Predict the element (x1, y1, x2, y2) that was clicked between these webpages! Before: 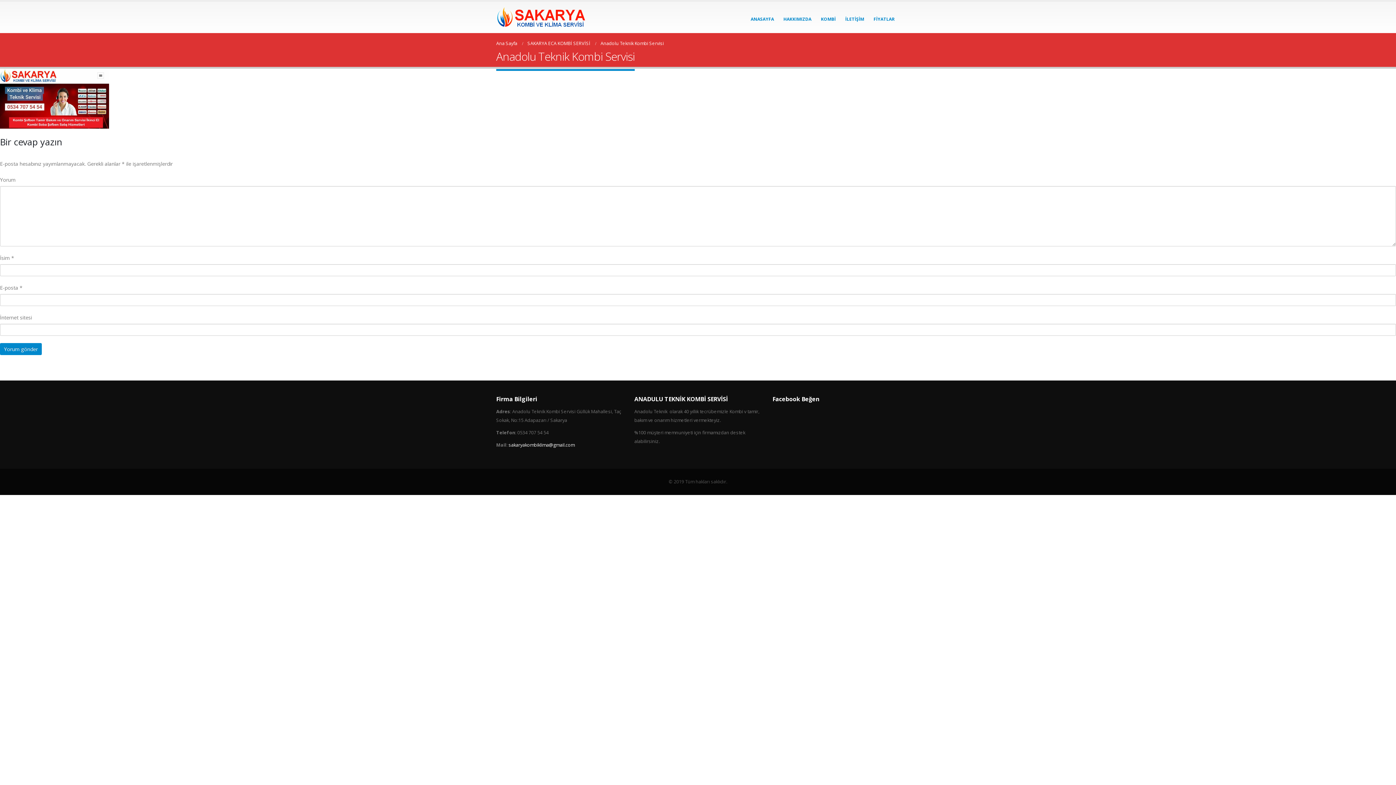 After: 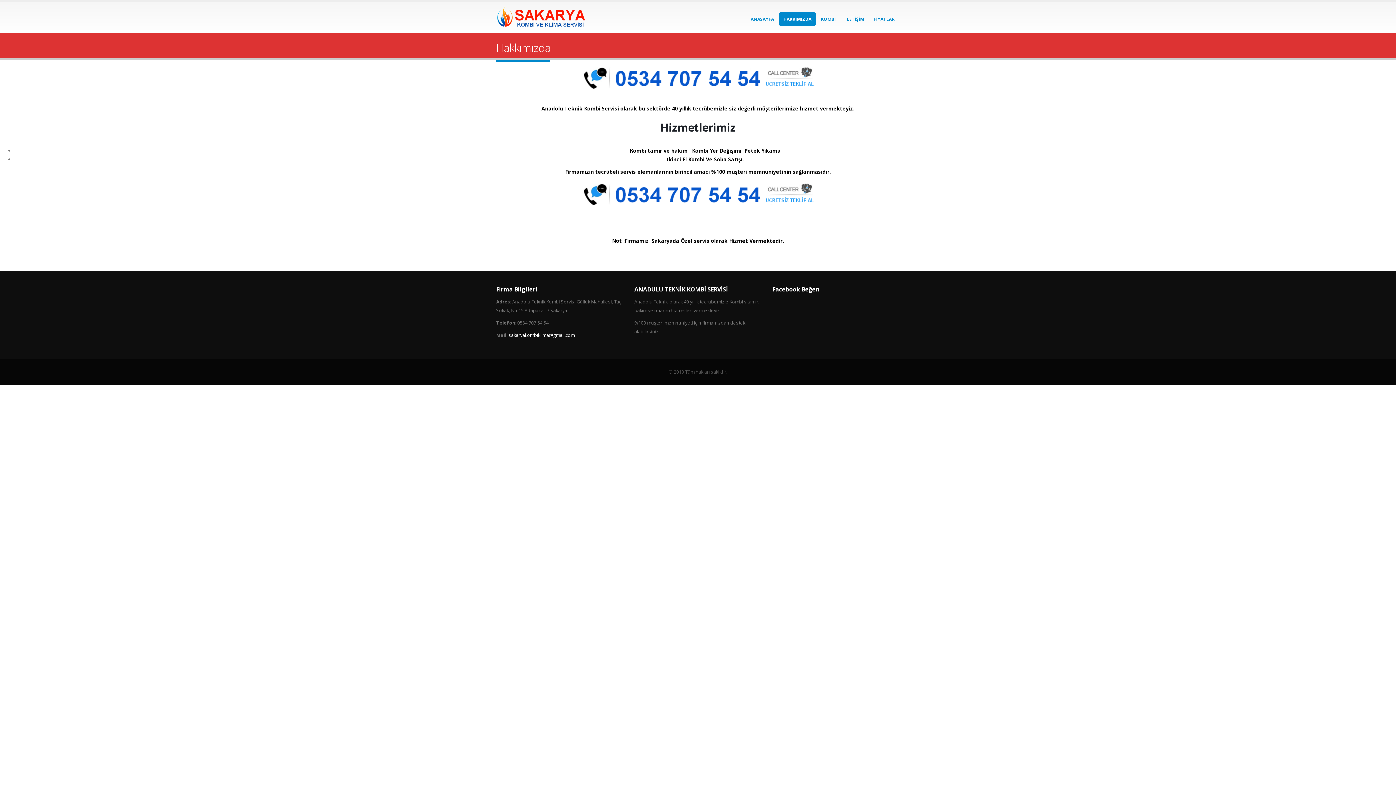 Action: bbox: (779, 12, 816, 25) label: HAKKIMIZDA